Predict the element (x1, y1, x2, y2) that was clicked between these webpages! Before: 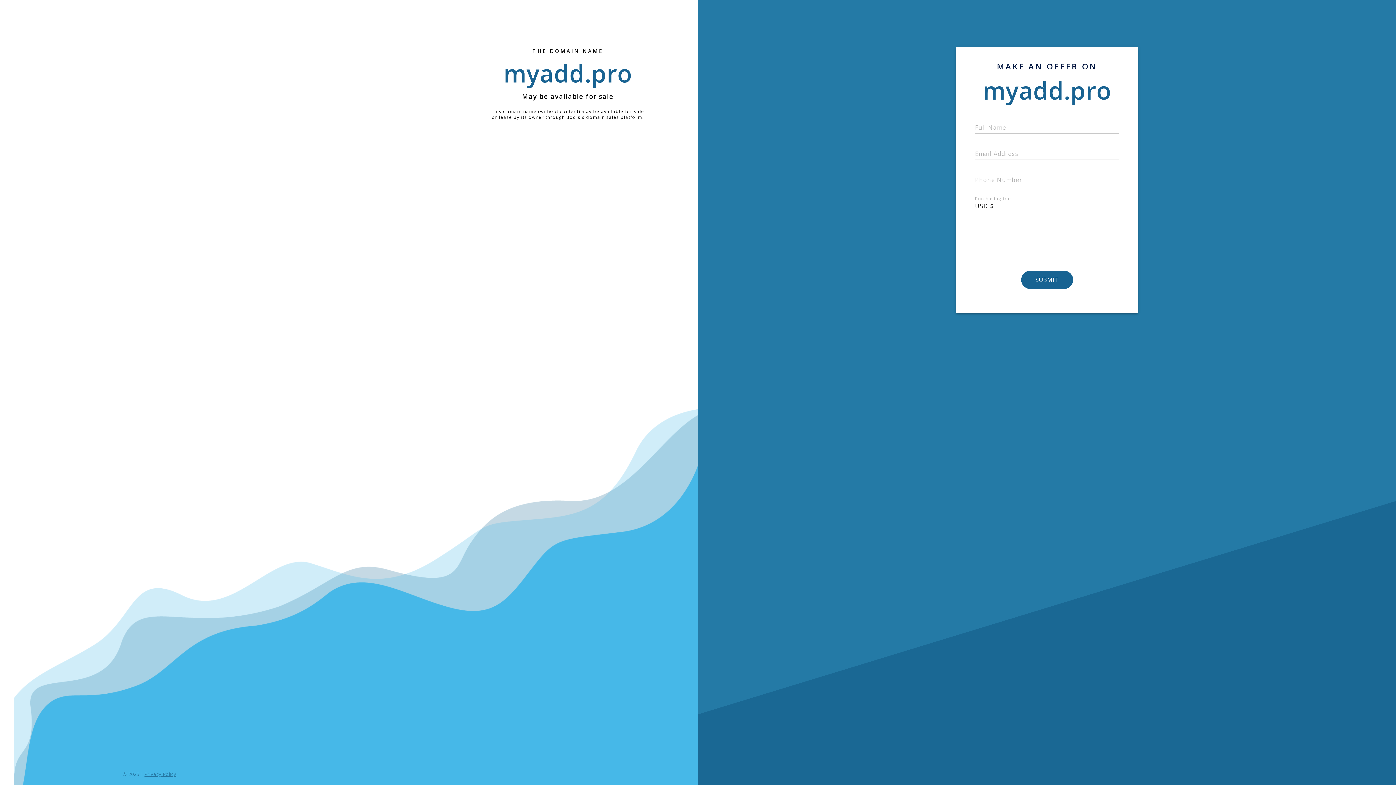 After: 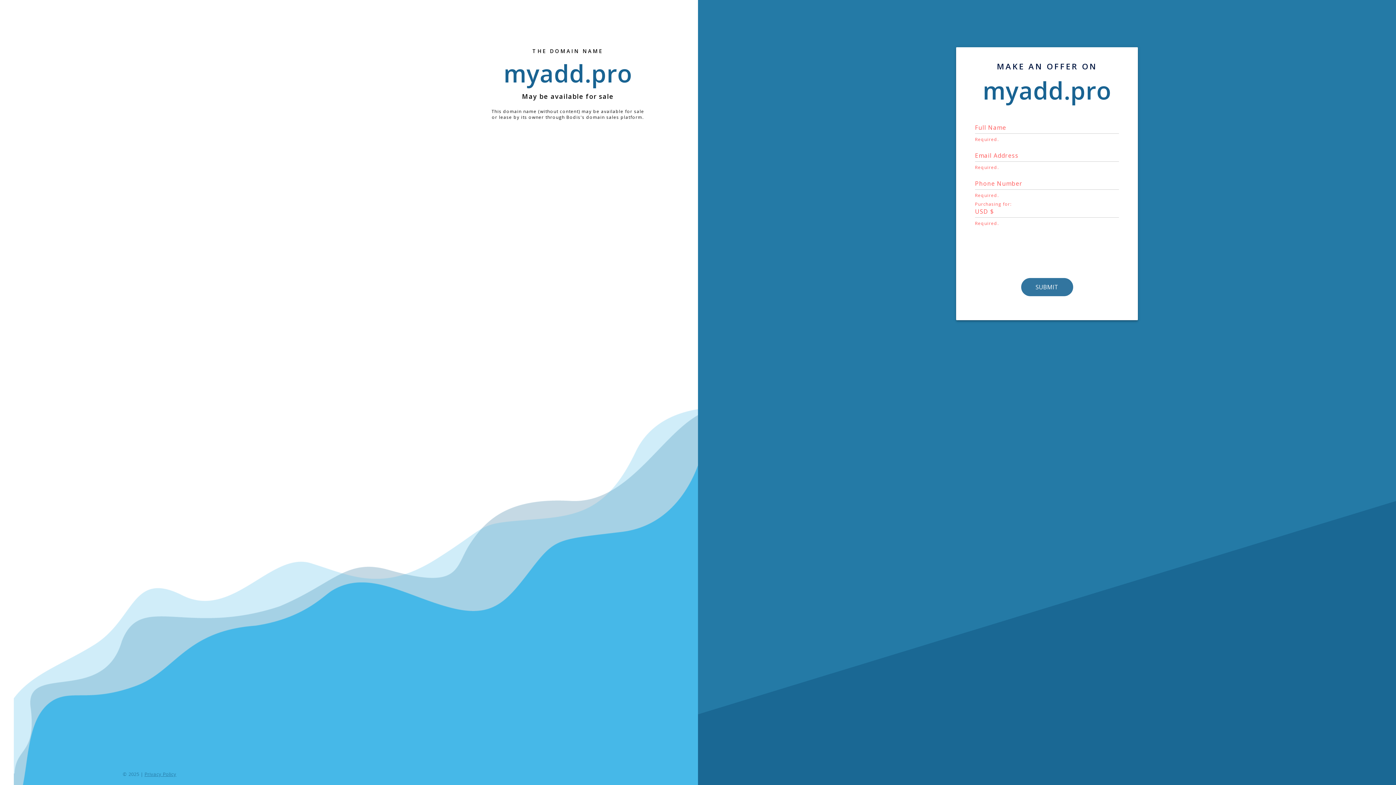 Action: bbox: (1021, 270, 1073, 289) label: SUBMIT